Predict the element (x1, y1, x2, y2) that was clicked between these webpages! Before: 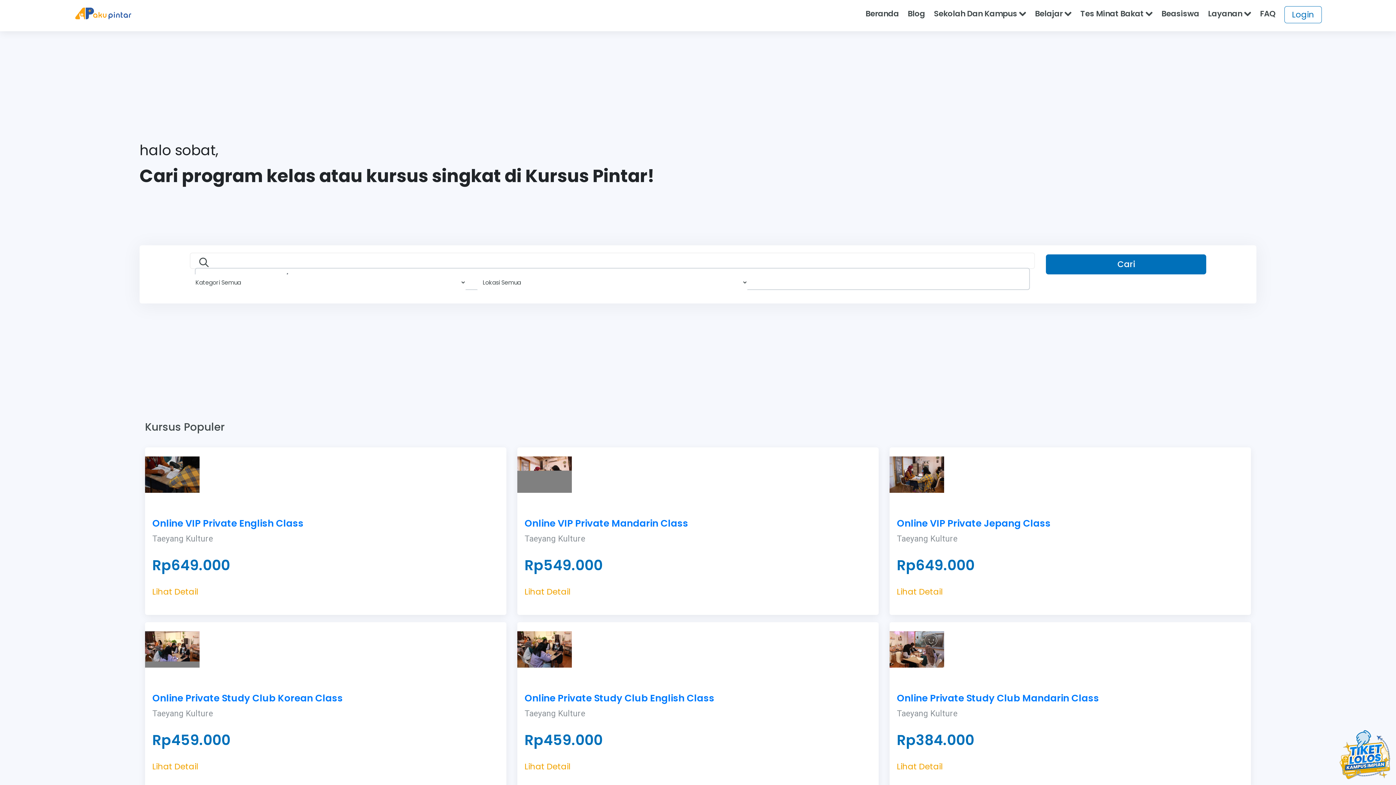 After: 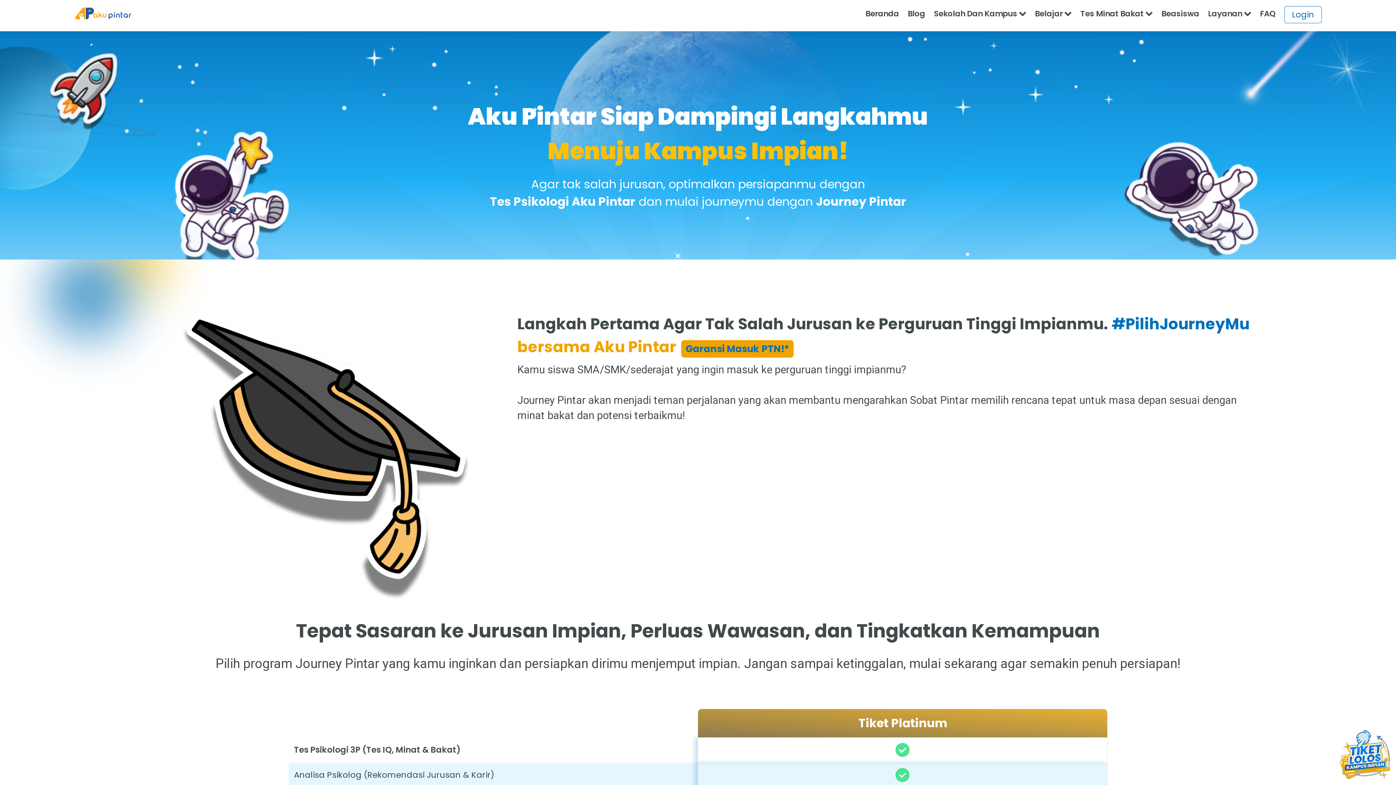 Action: bbox: (1338, 752, 1392, 763)